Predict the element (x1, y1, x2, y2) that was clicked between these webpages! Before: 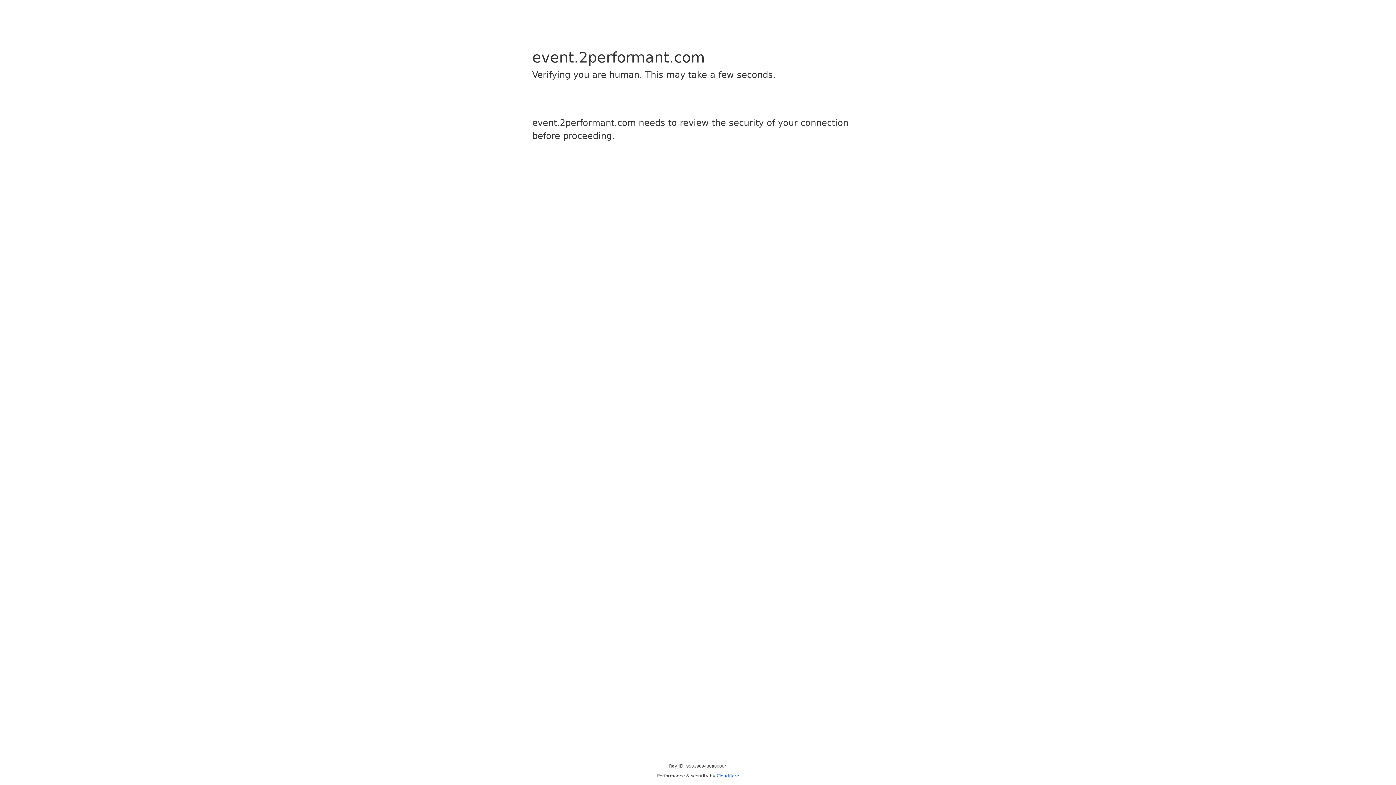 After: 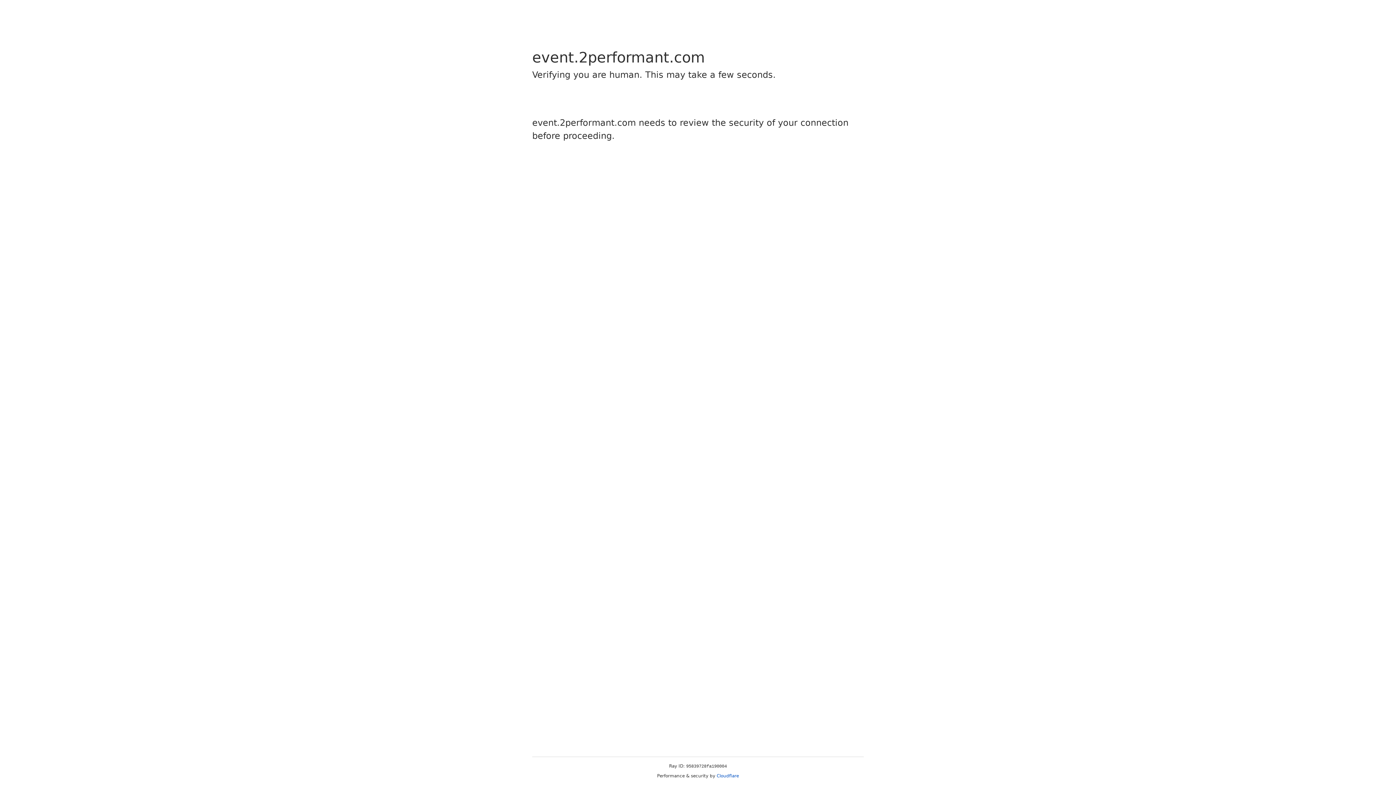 Action: label: Cloudflare bbox: (716, 773, 739, 778)